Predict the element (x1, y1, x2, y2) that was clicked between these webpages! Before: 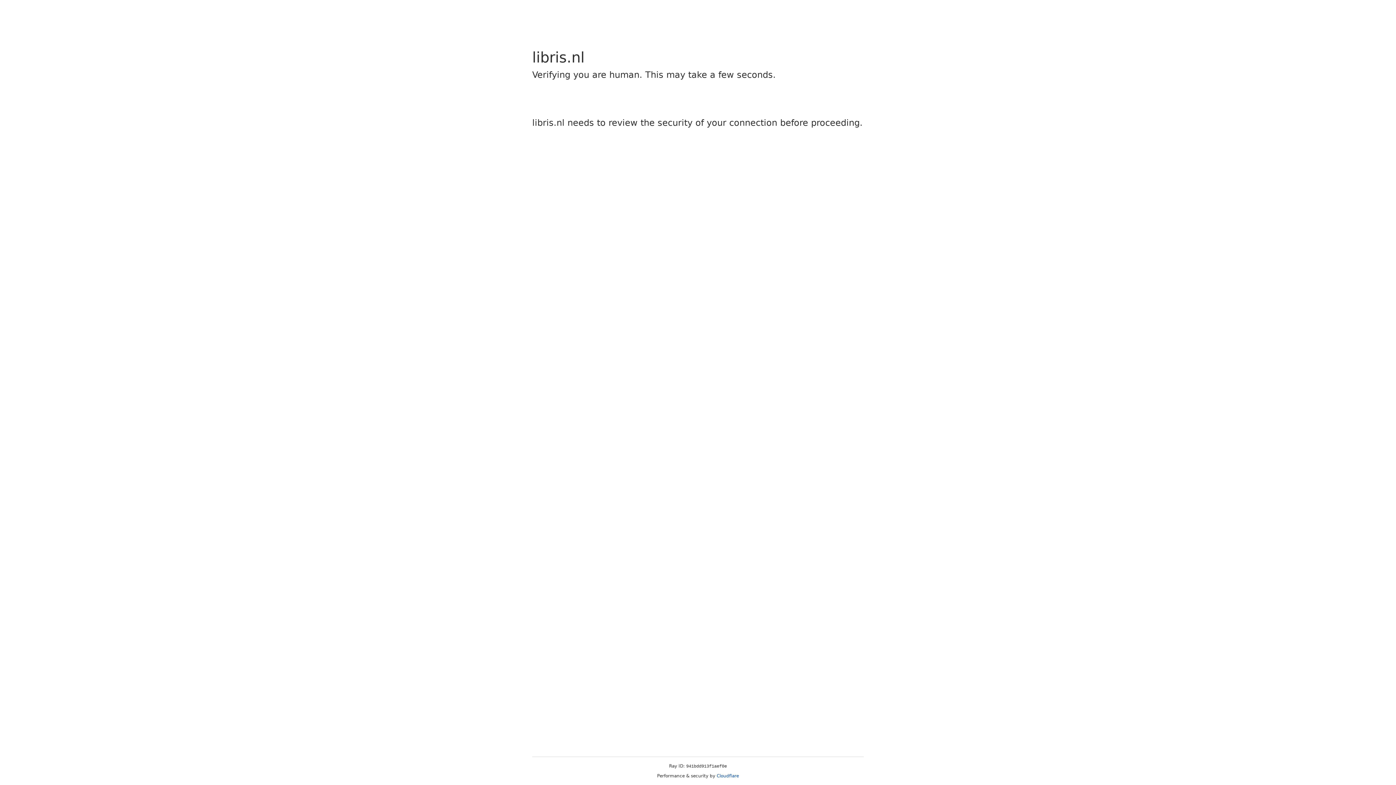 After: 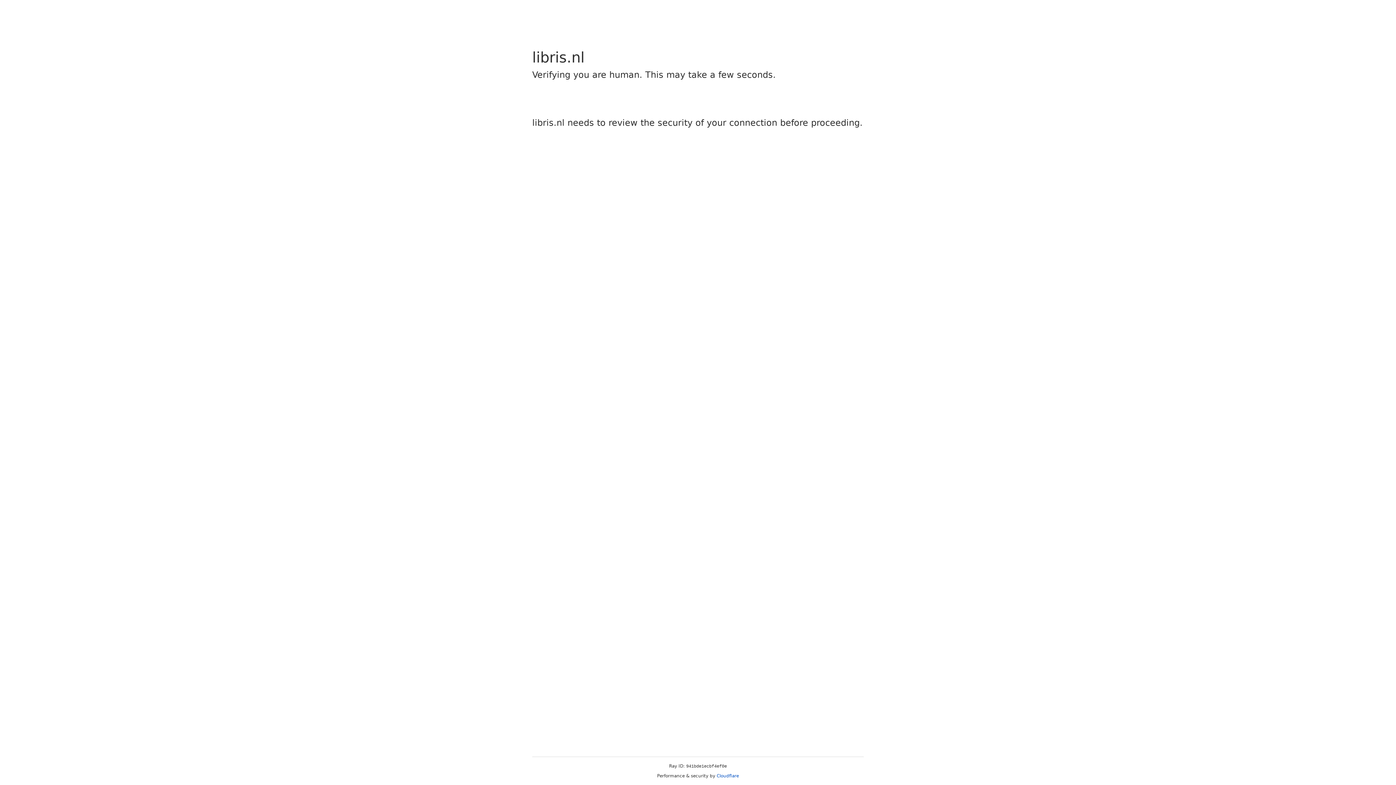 Action: bbox: (716, 773, 739, 778) label: Cloudflare